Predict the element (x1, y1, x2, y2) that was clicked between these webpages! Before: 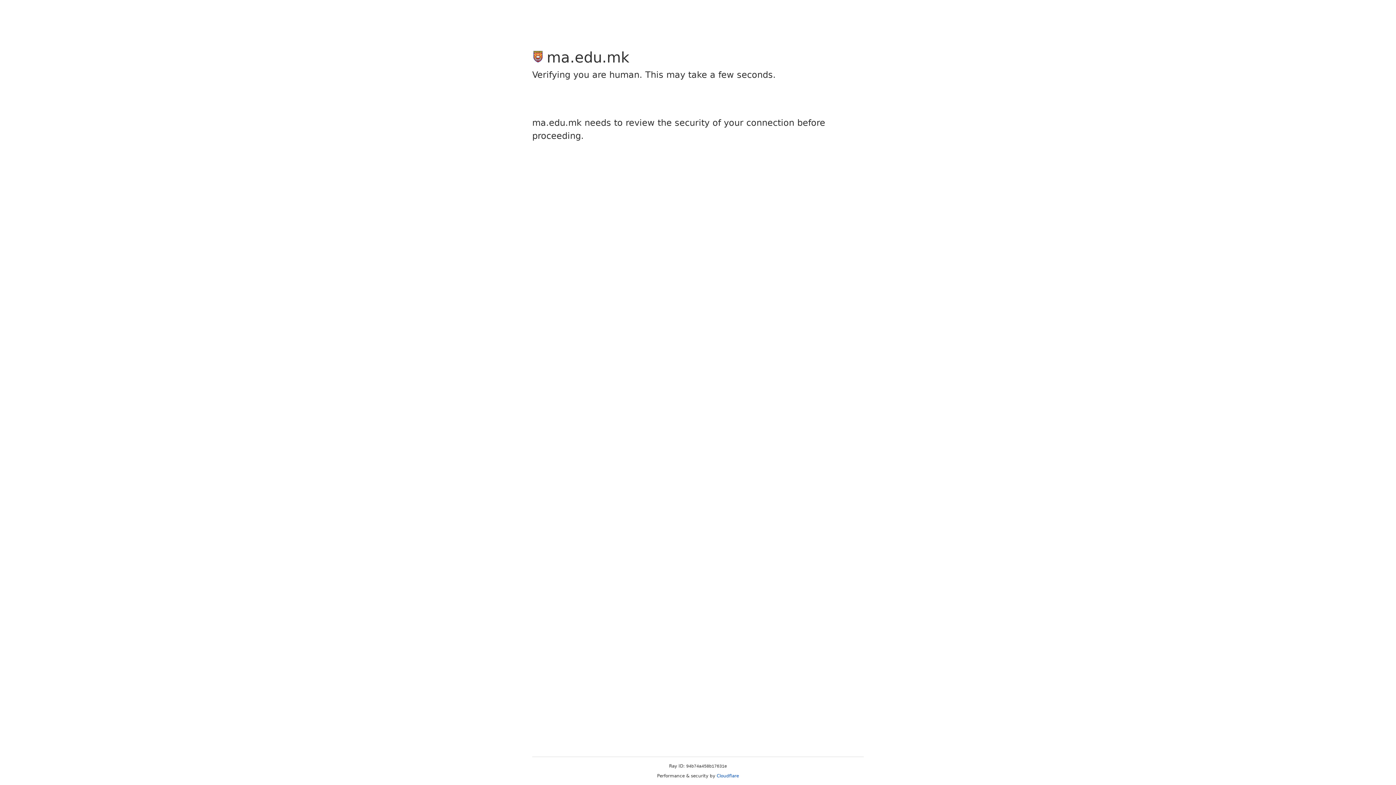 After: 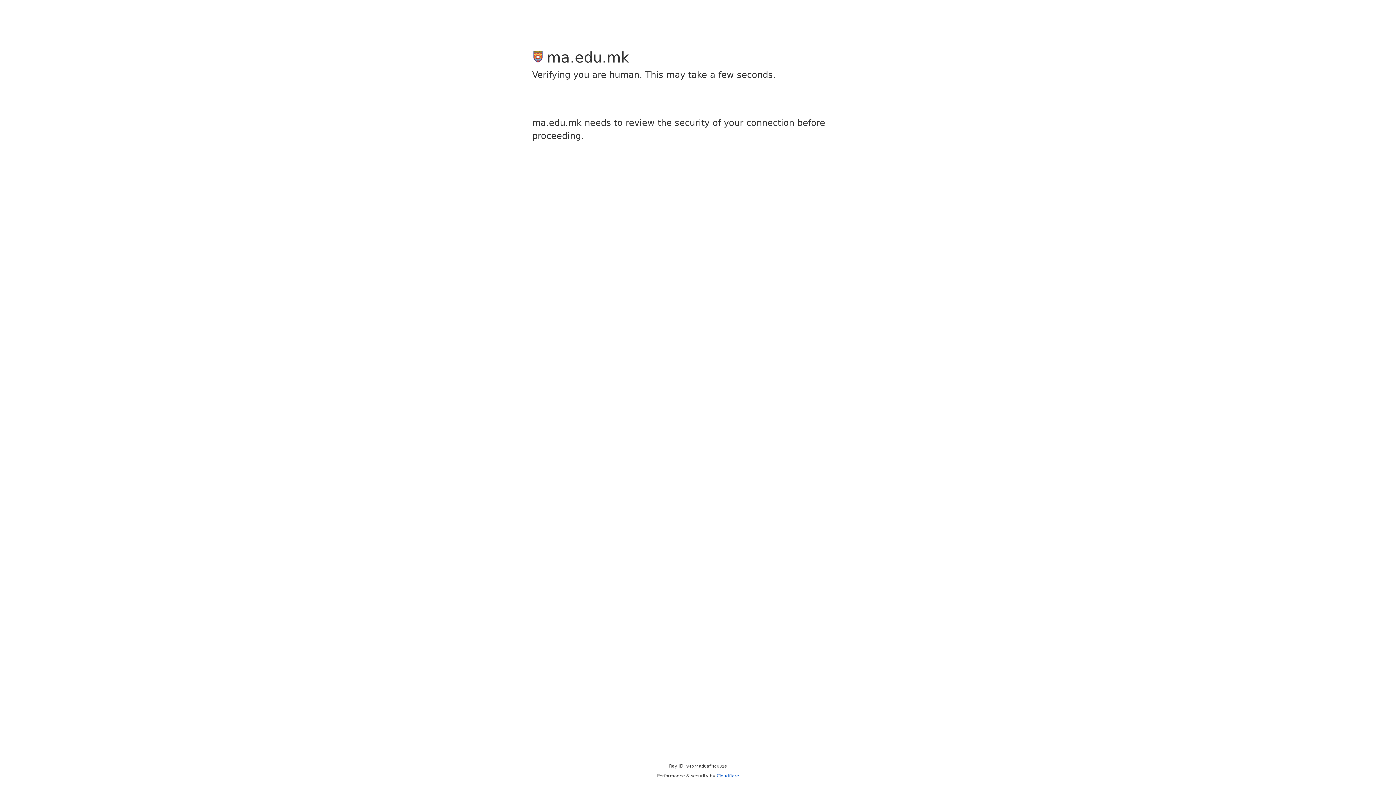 Action: label: Cloudflare bbox: (716, 773, 739, 778)